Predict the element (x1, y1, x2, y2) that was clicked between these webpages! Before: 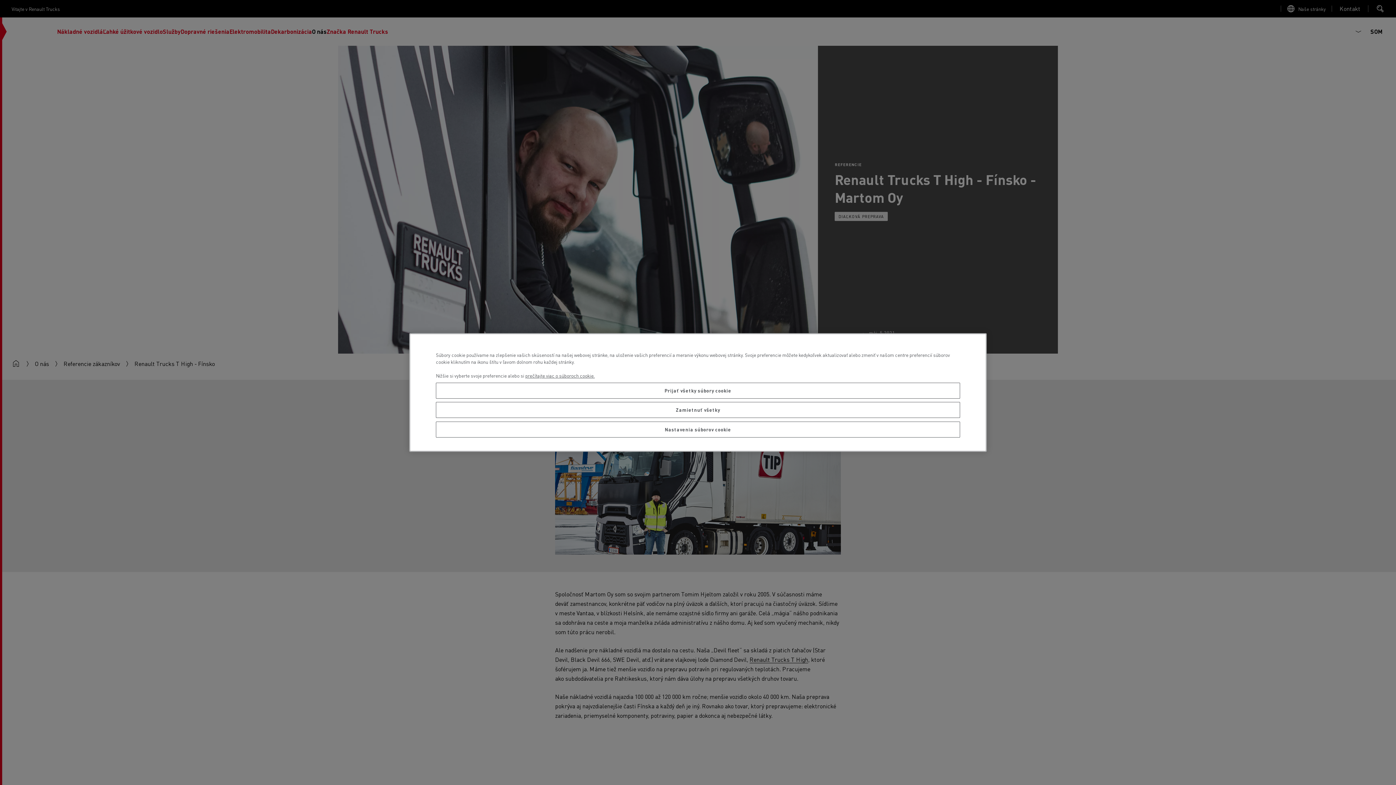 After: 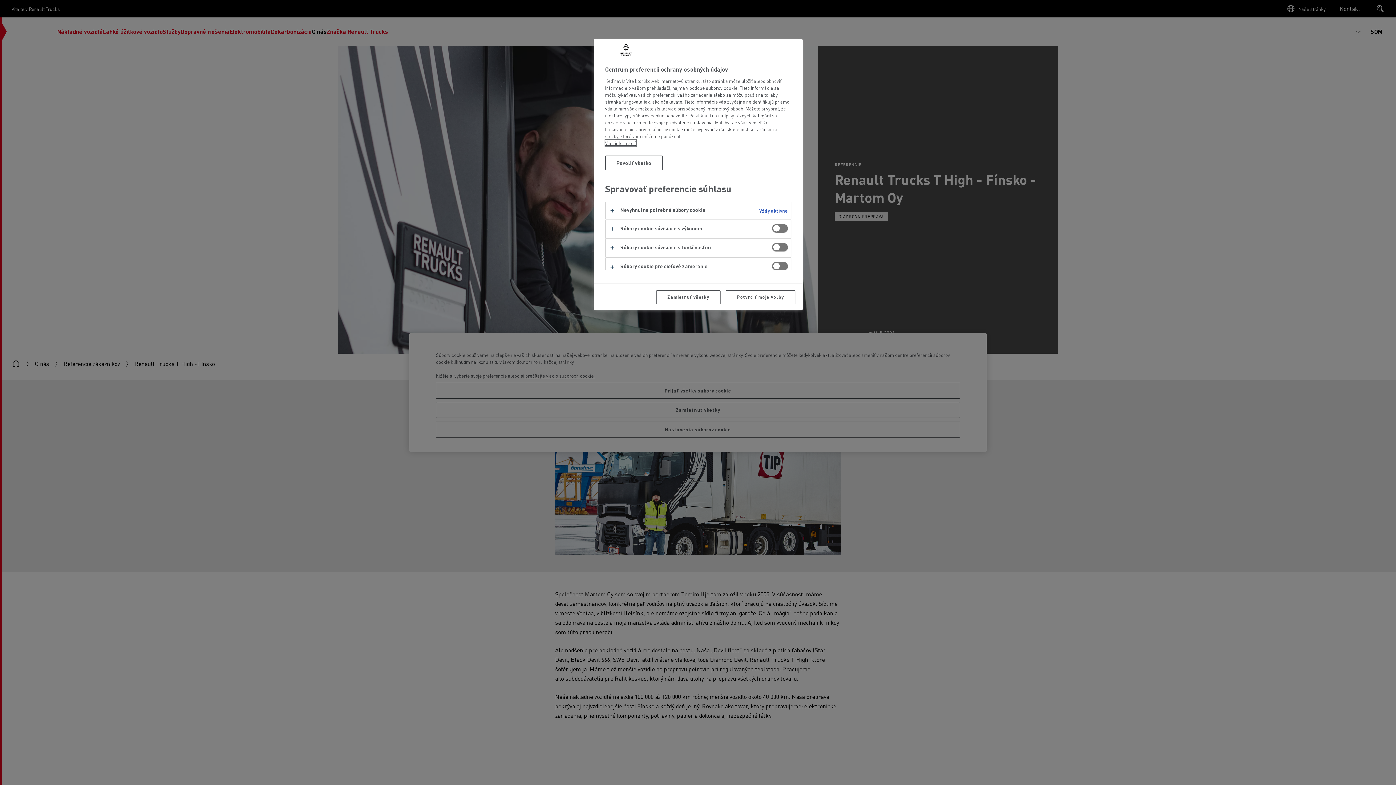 Action: bbox: (436, 421, 960, 437) label: Nastavenia súborov cookie